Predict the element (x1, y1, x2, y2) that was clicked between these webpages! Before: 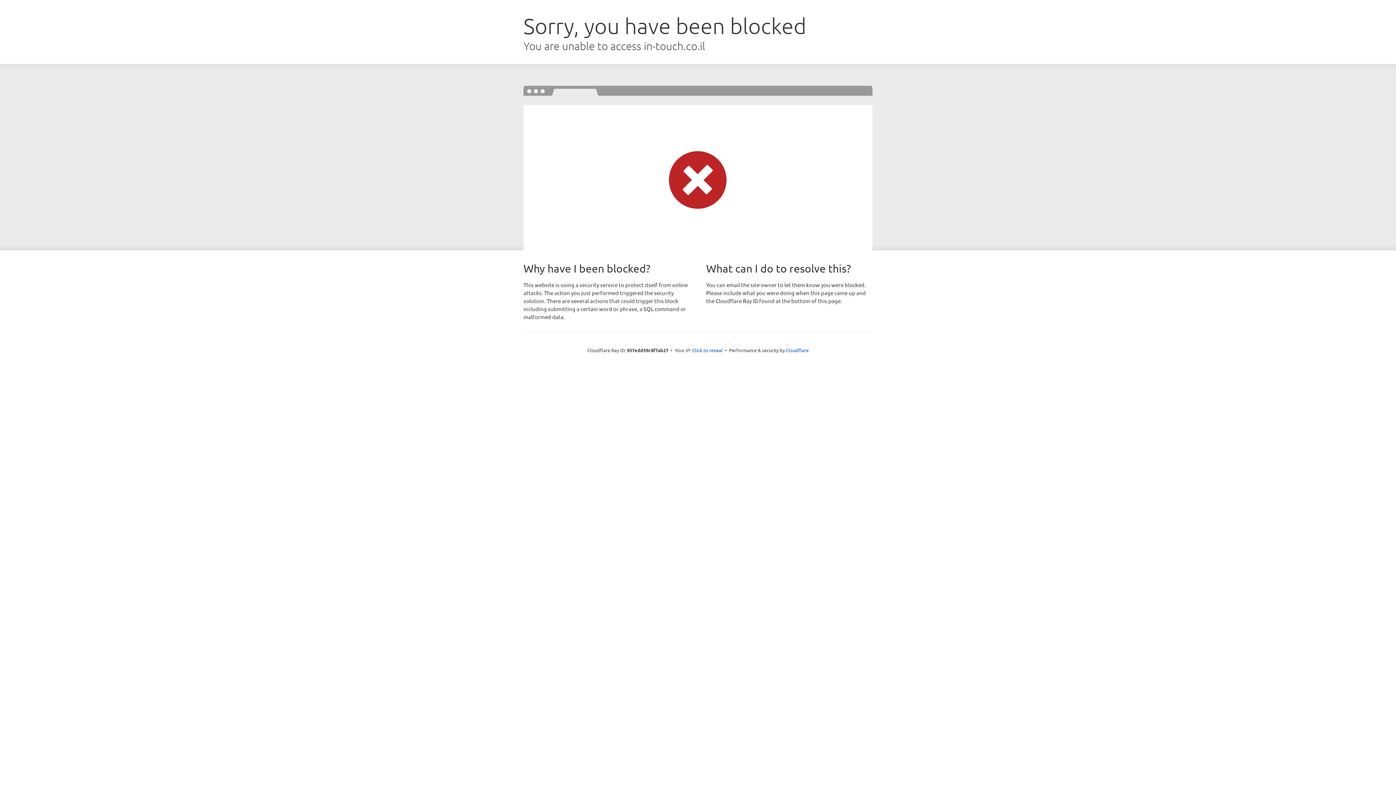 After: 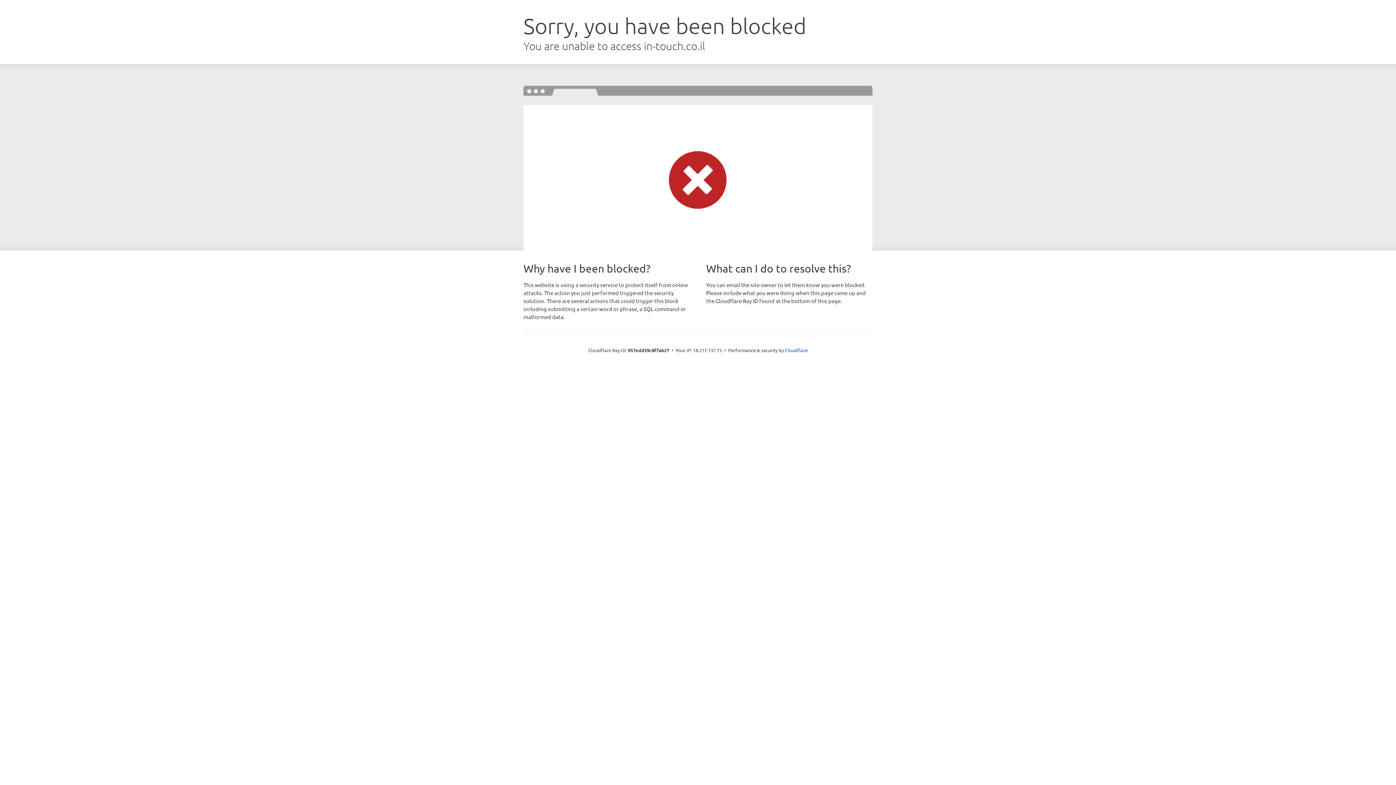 Action: bbox: (692, 346, 722, 353) label: Click to reveal